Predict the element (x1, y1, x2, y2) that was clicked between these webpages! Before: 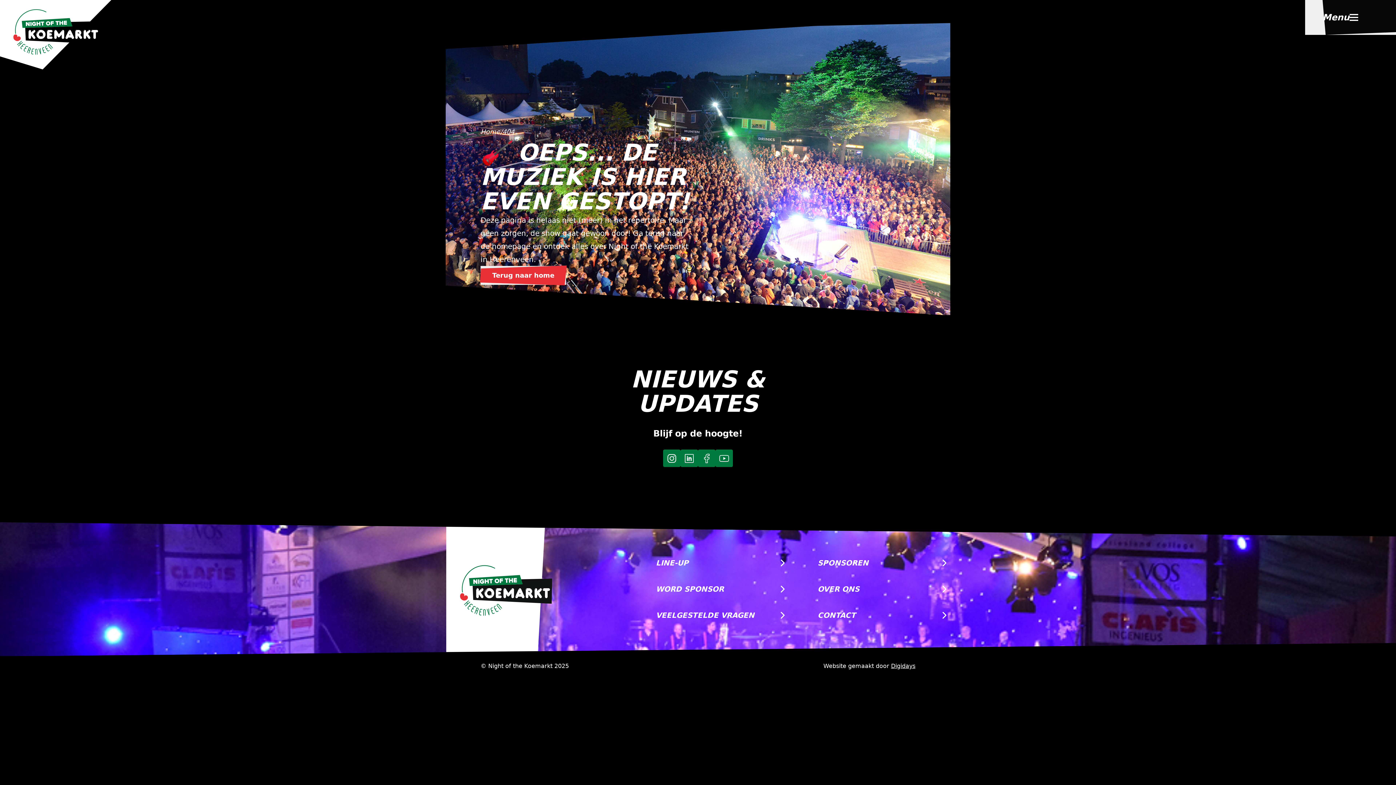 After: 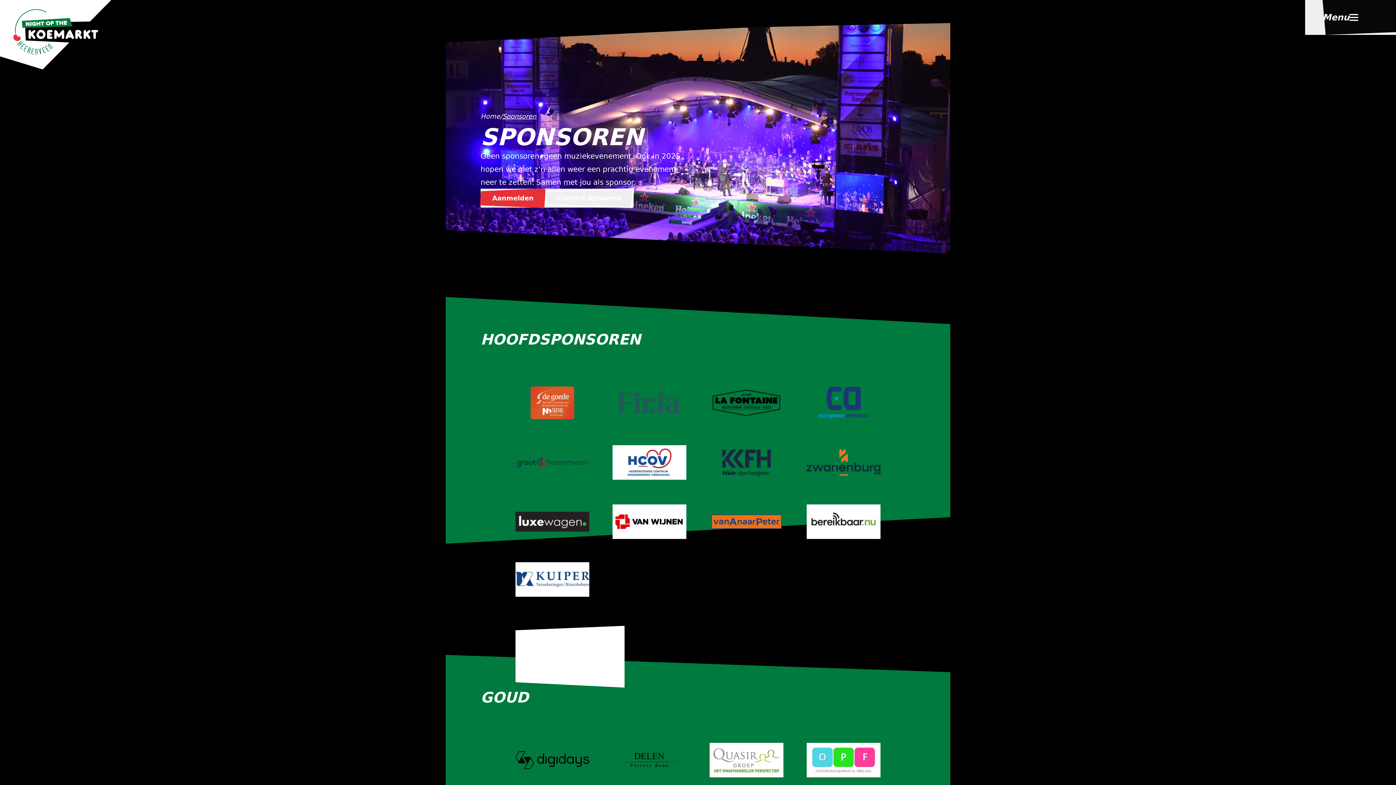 Action: bbox: (817, 557, 950, 569) label: SPONSOREN